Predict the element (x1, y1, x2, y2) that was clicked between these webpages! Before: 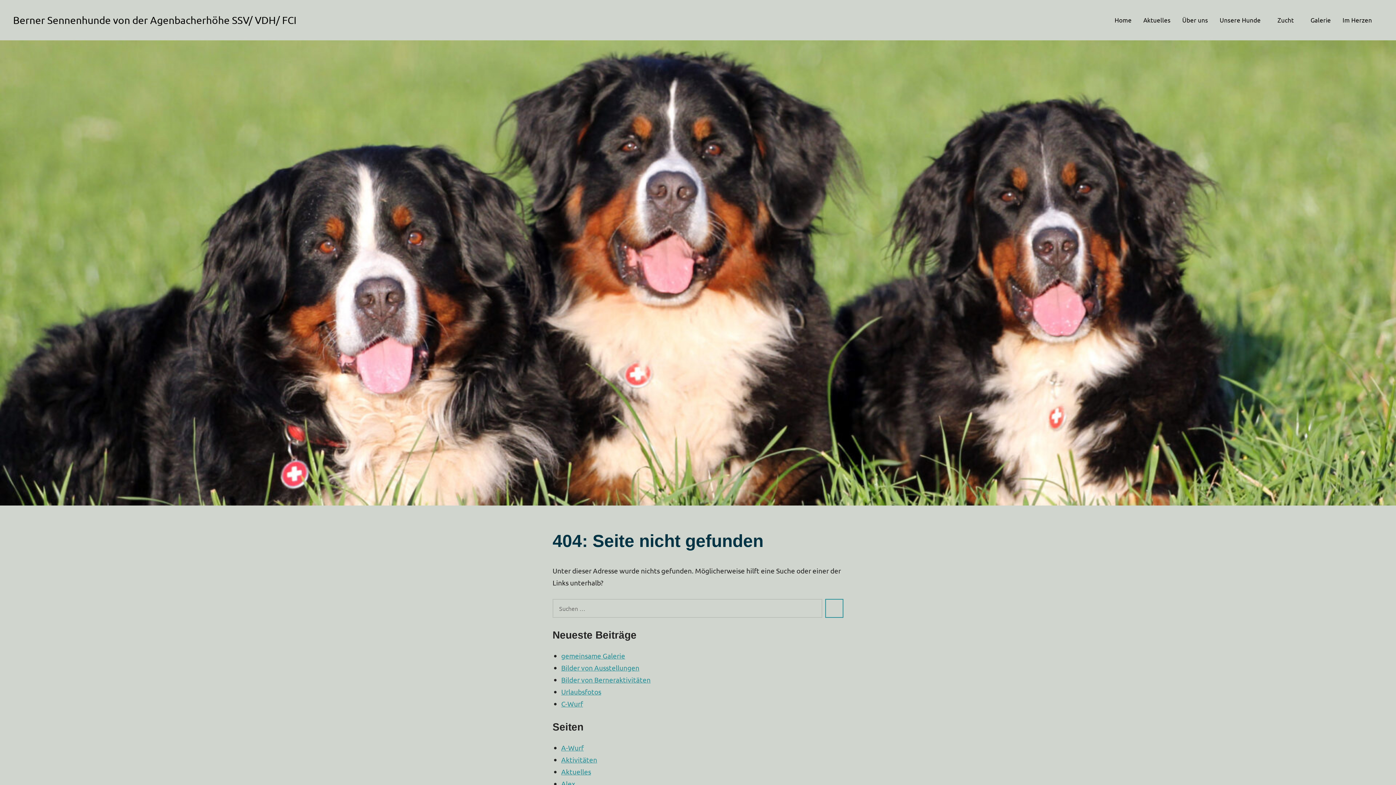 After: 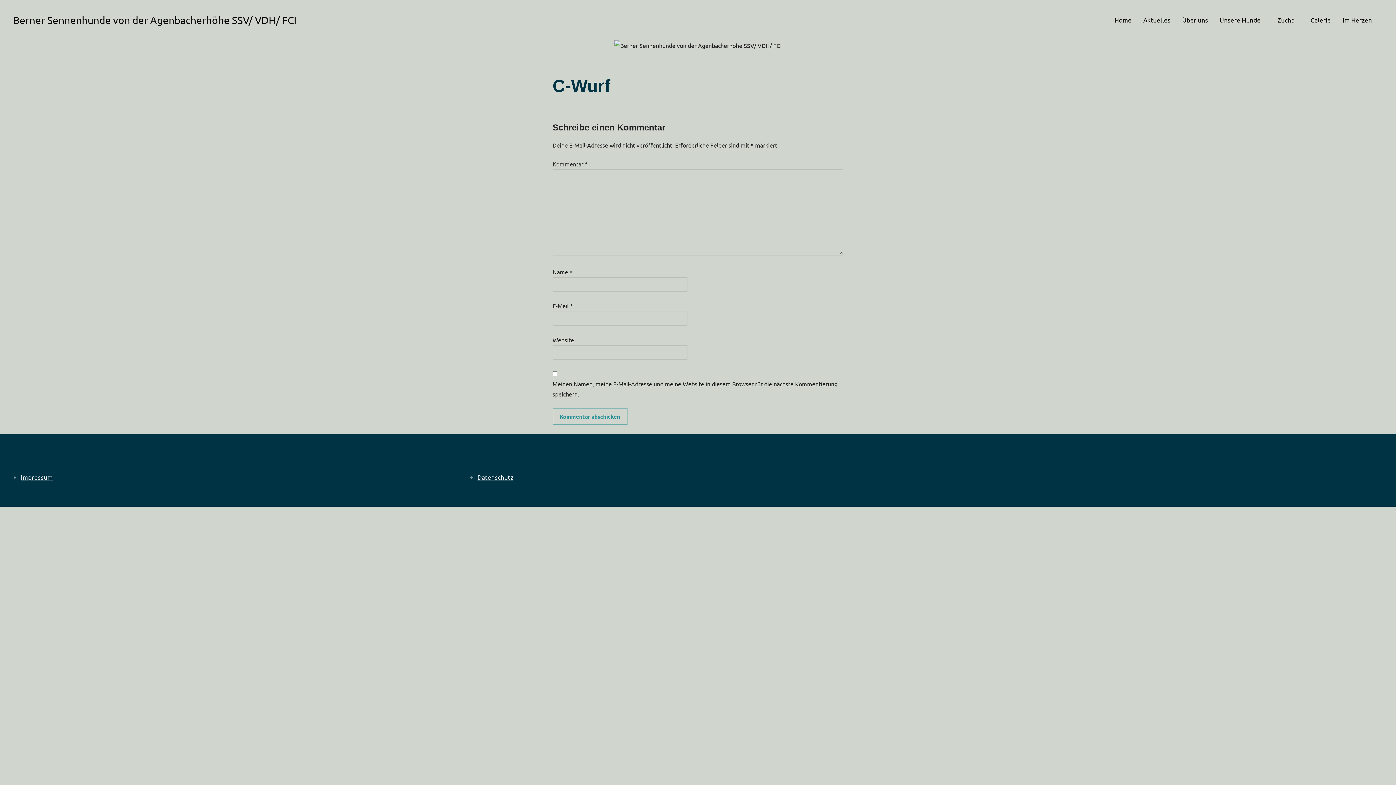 Action: bbox: (561, 699, 583, 708) label: C-Wurf